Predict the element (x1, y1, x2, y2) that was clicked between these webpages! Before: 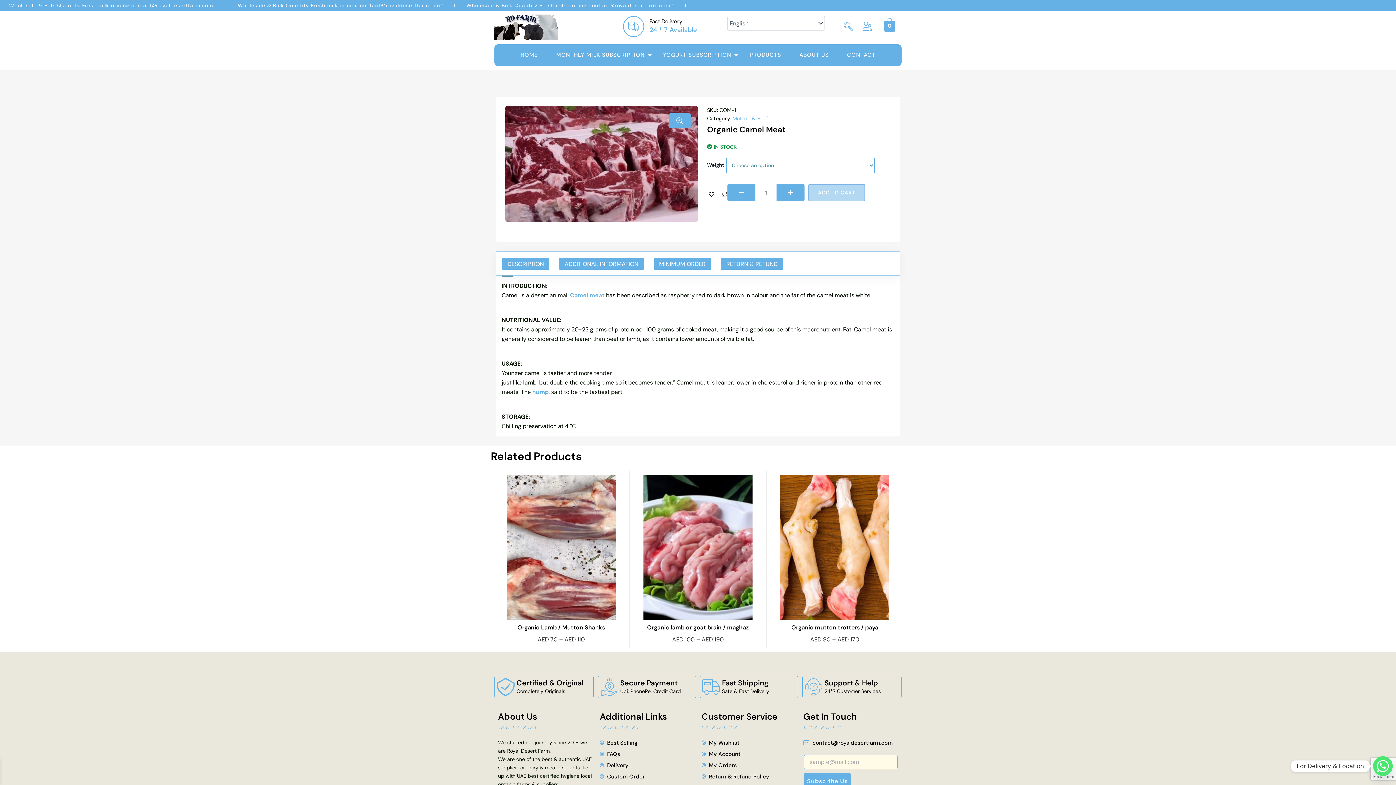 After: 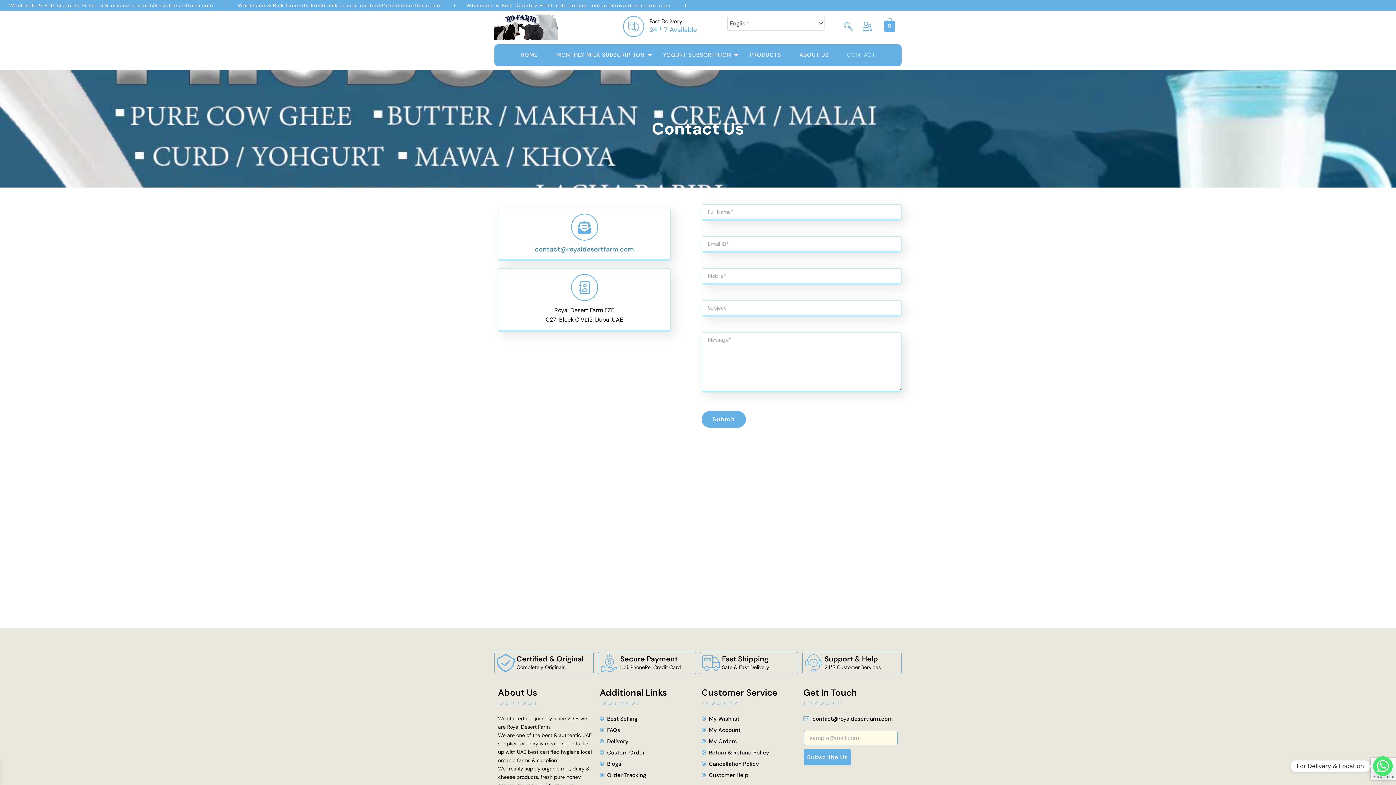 Action: label:  Support & Help bbox: (804, 678, 822, 696)